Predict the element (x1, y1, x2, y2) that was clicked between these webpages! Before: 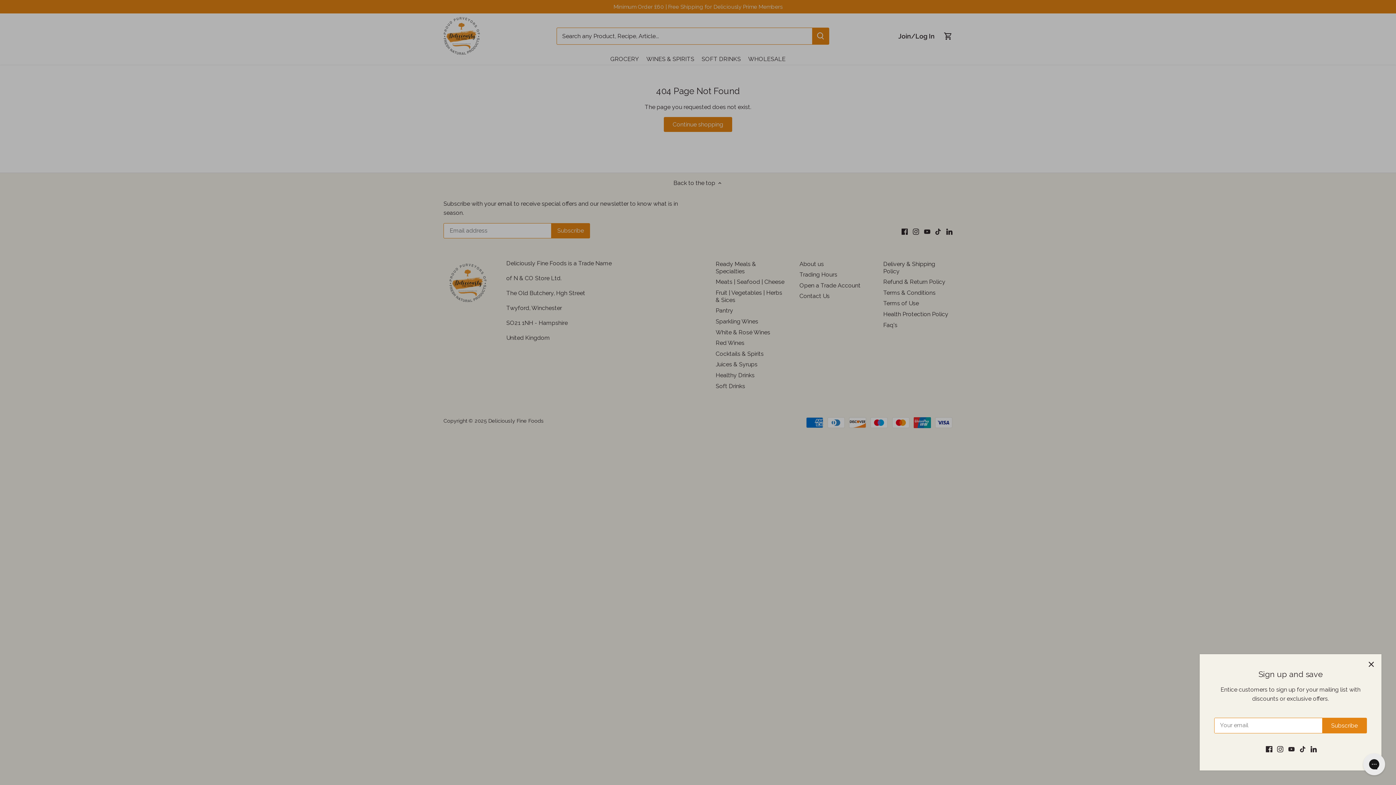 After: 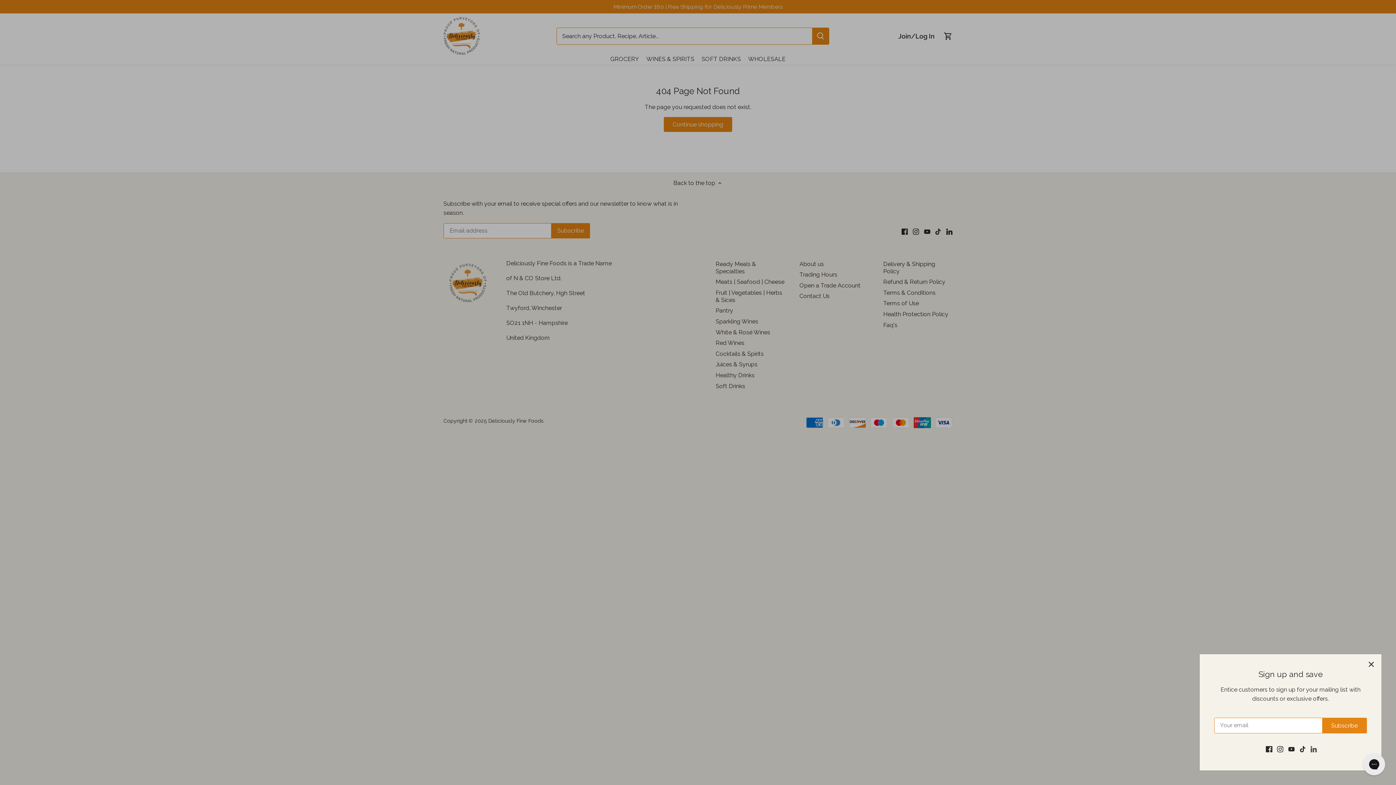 Action: bbox: (1329, 745, 1335, 753) label: LinkedIn